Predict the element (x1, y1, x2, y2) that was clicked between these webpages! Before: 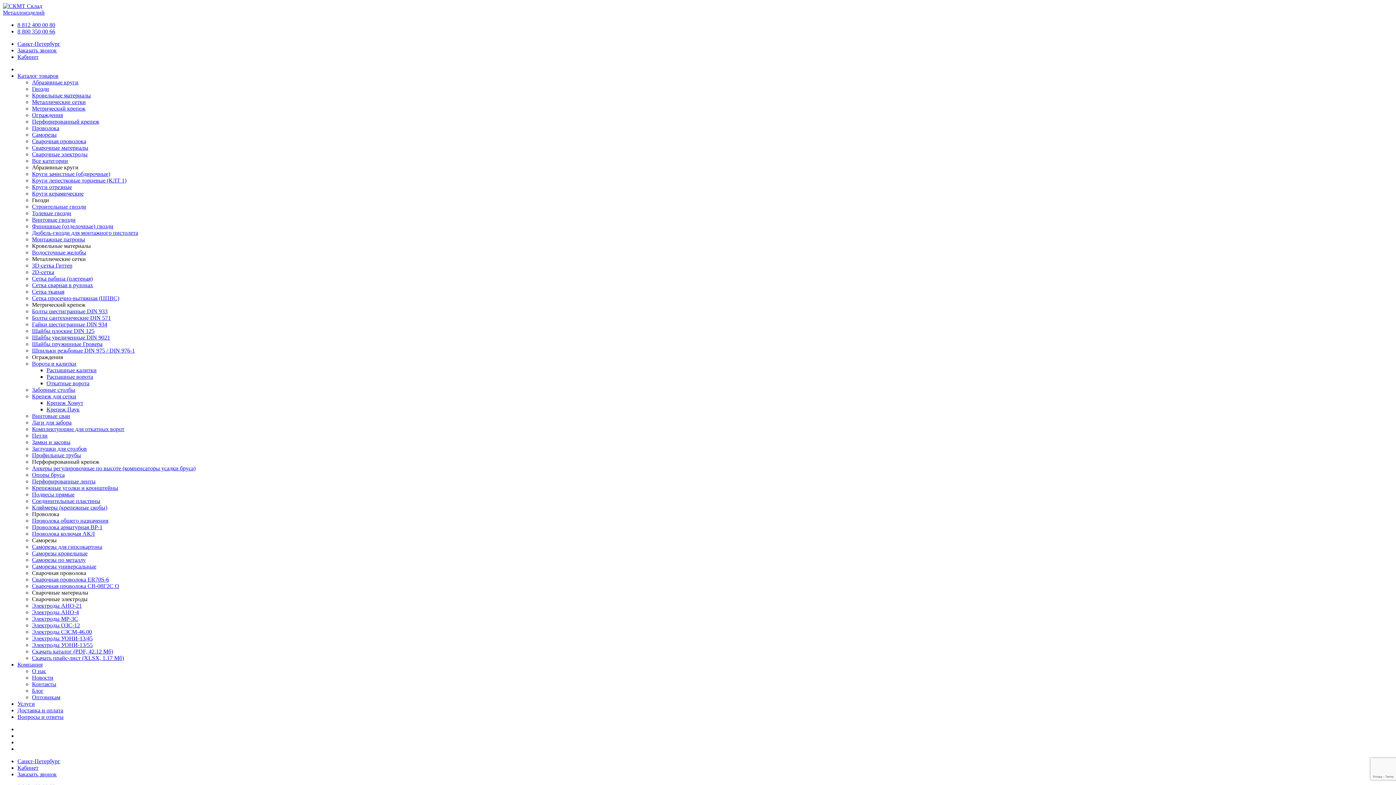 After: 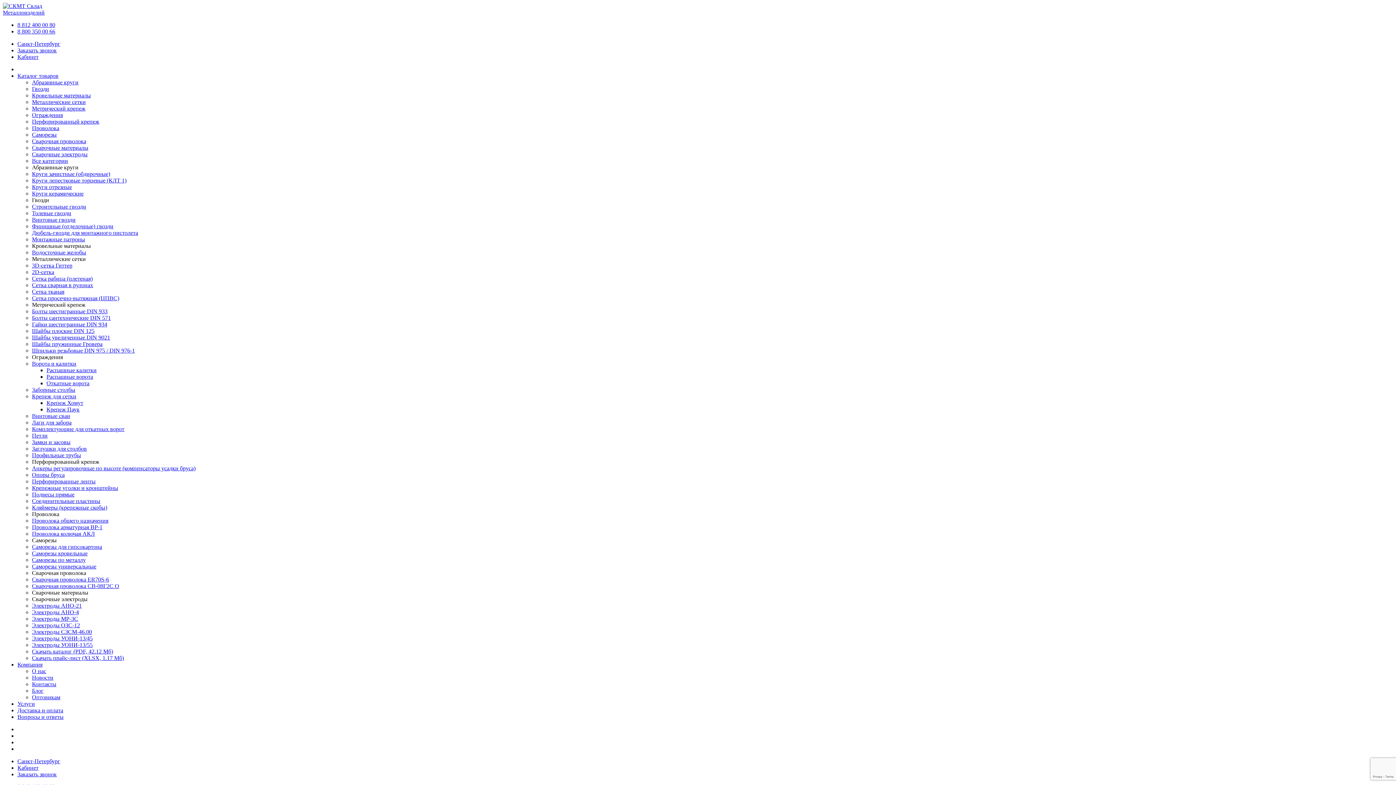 Action: bbox: (32, 524, 102, 530) label: Проволока арматурная ВР-1